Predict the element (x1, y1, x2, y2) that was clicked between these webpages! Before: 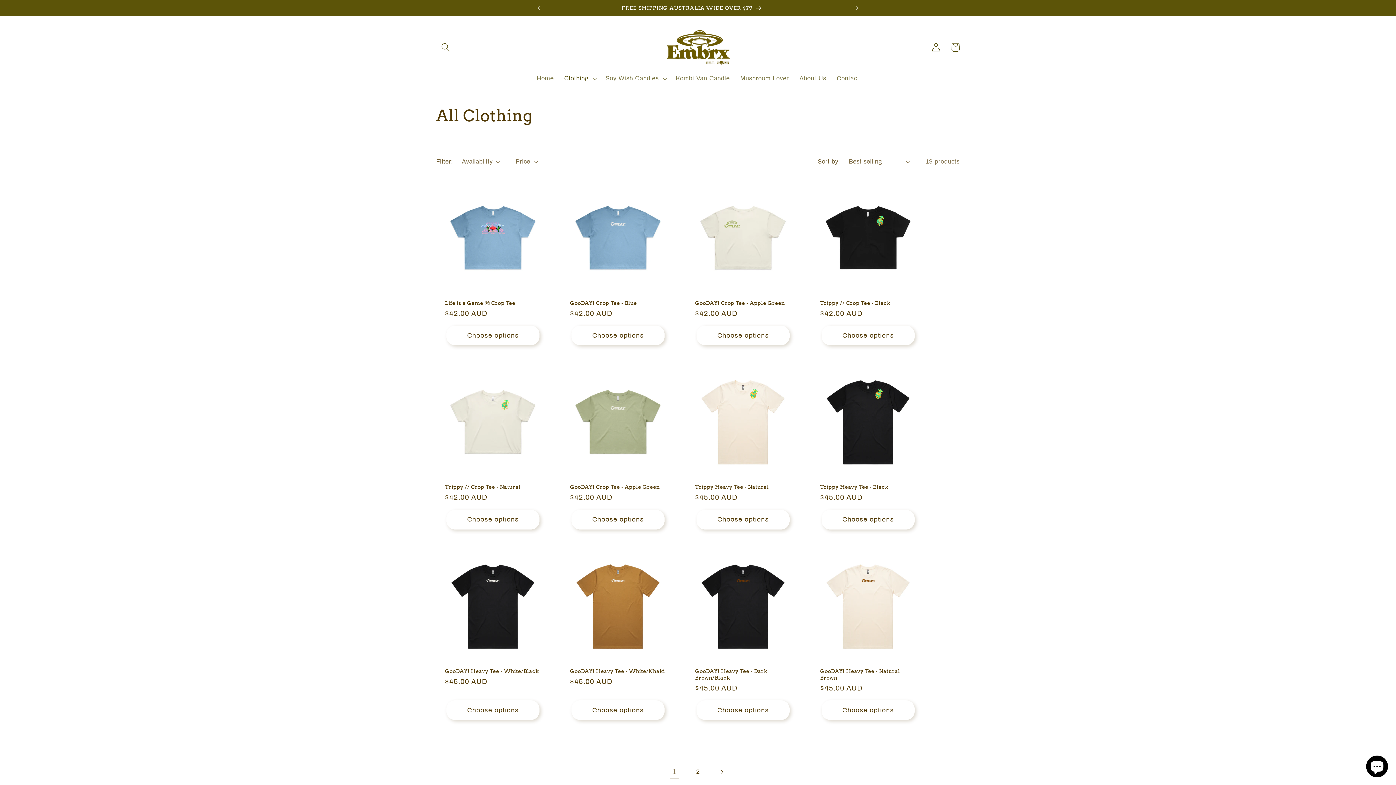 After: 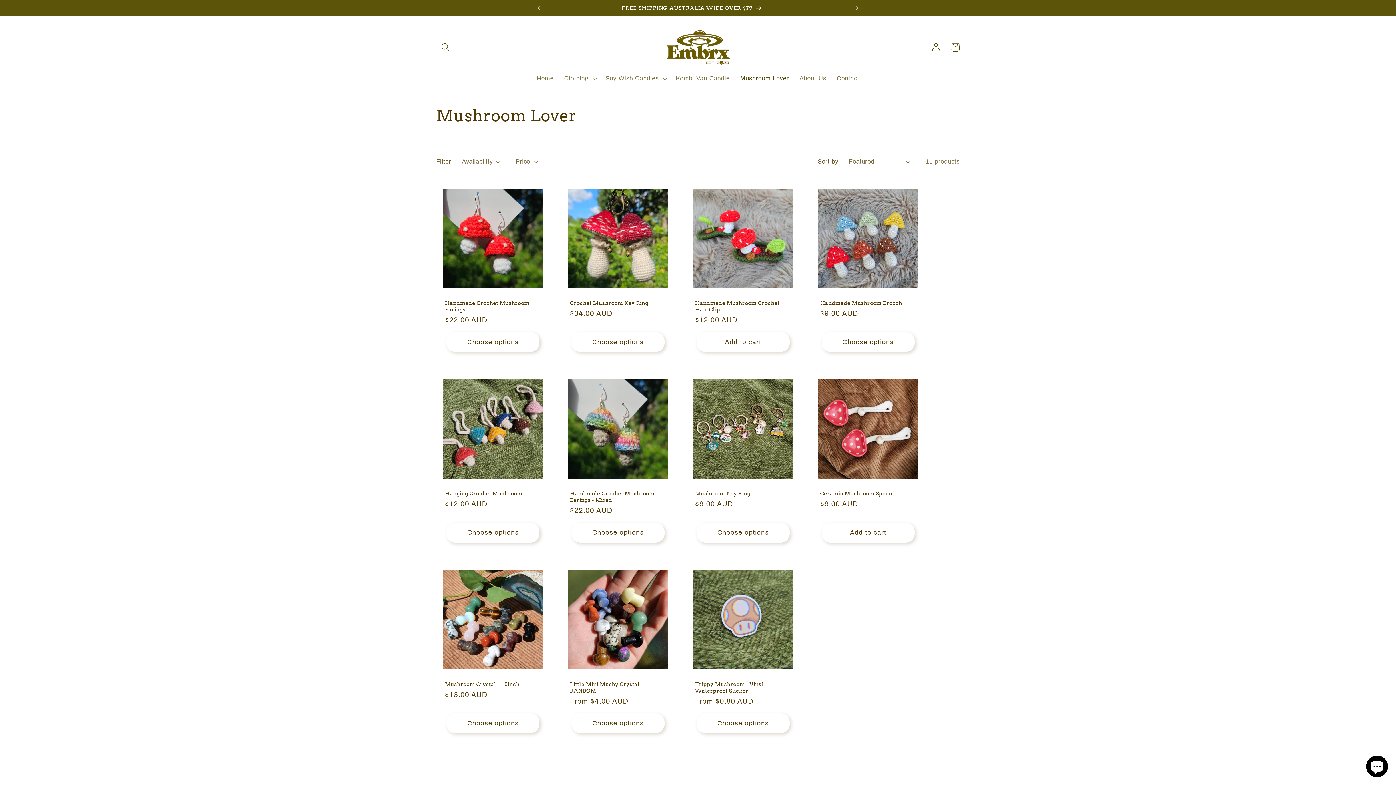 Action: label: Mushroom Lover bbox: (735, 69, 794, 87)